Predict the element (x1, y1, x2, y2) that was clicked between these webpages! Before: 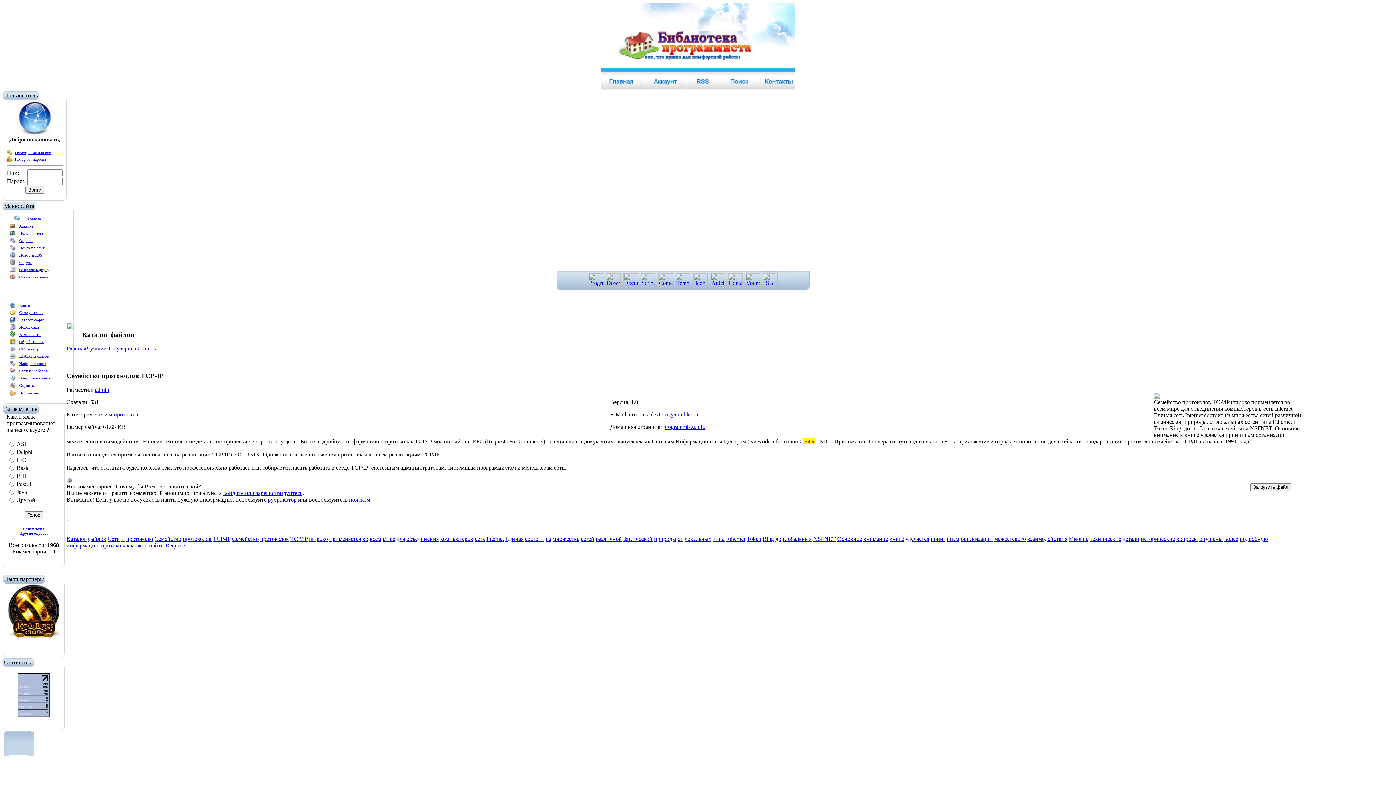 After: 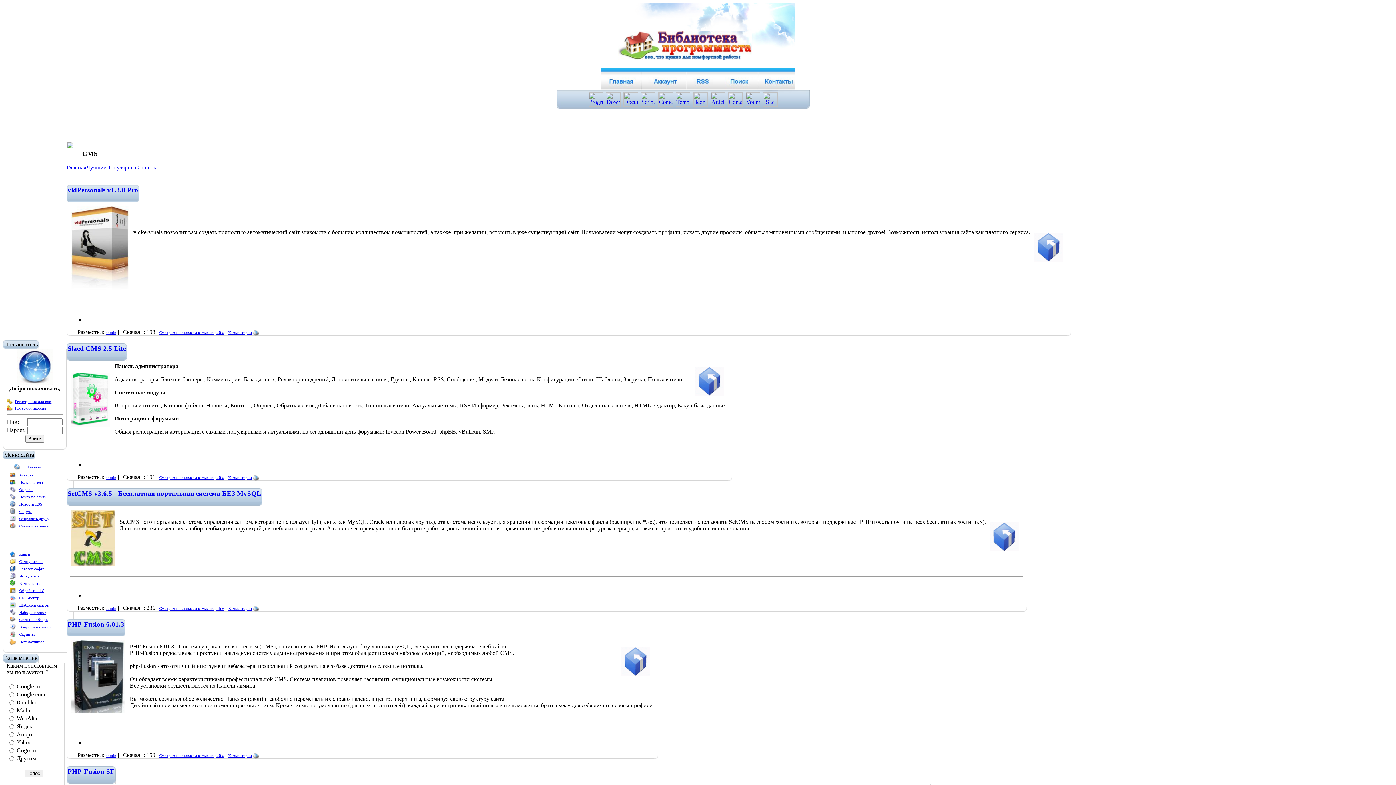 Action: bbox: (9, 348, 15, 352)